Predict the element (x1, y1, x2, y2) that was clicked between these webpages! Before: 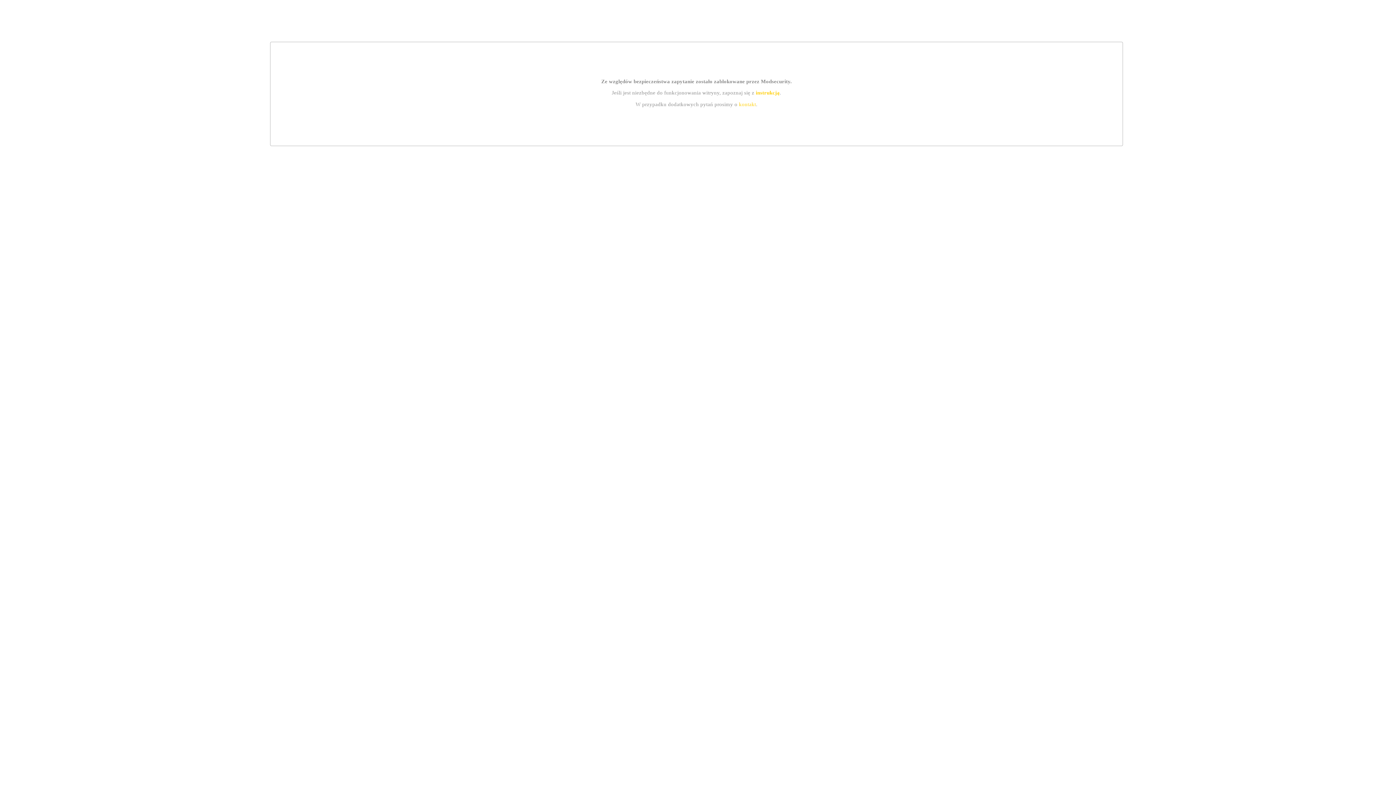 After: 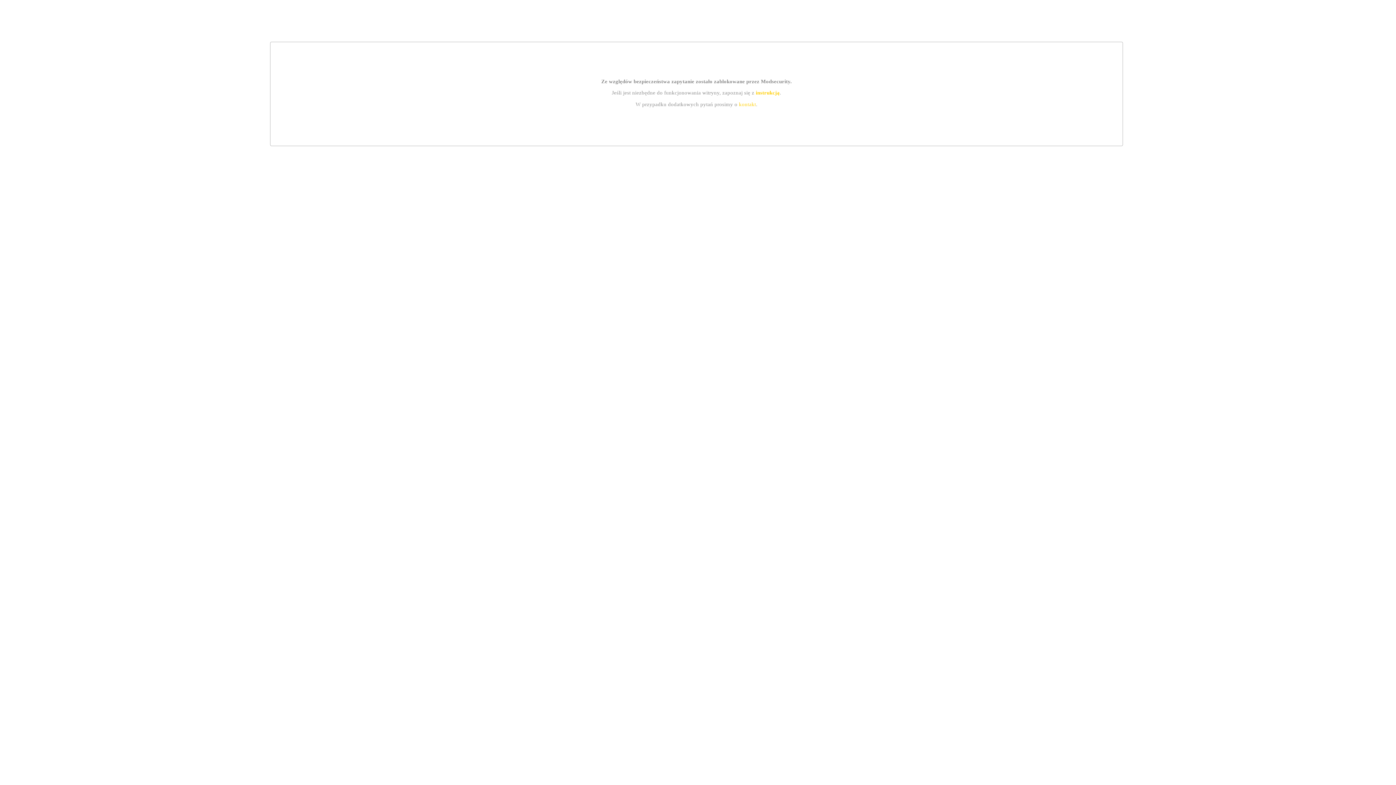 Action: label: kontakt bbox: (739, 101, 756, 107)